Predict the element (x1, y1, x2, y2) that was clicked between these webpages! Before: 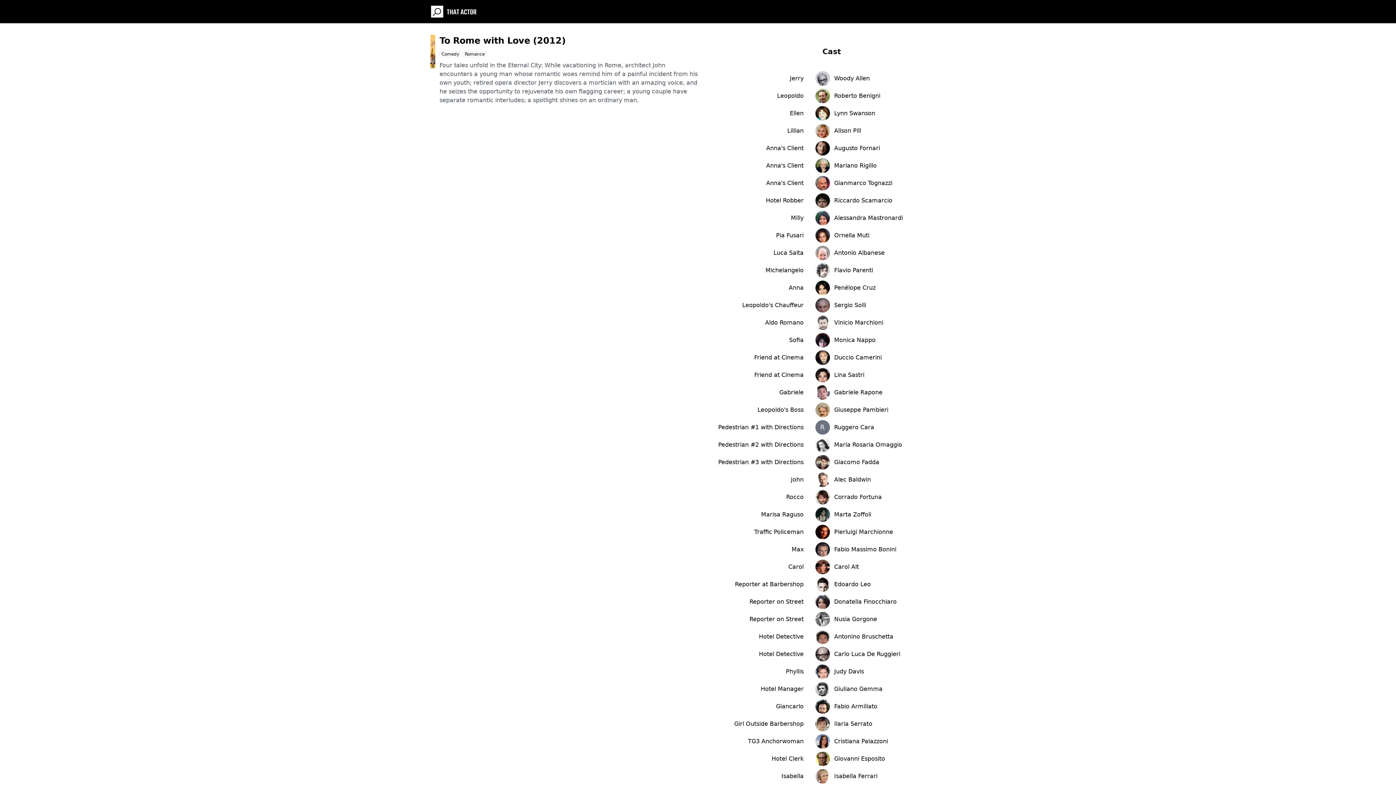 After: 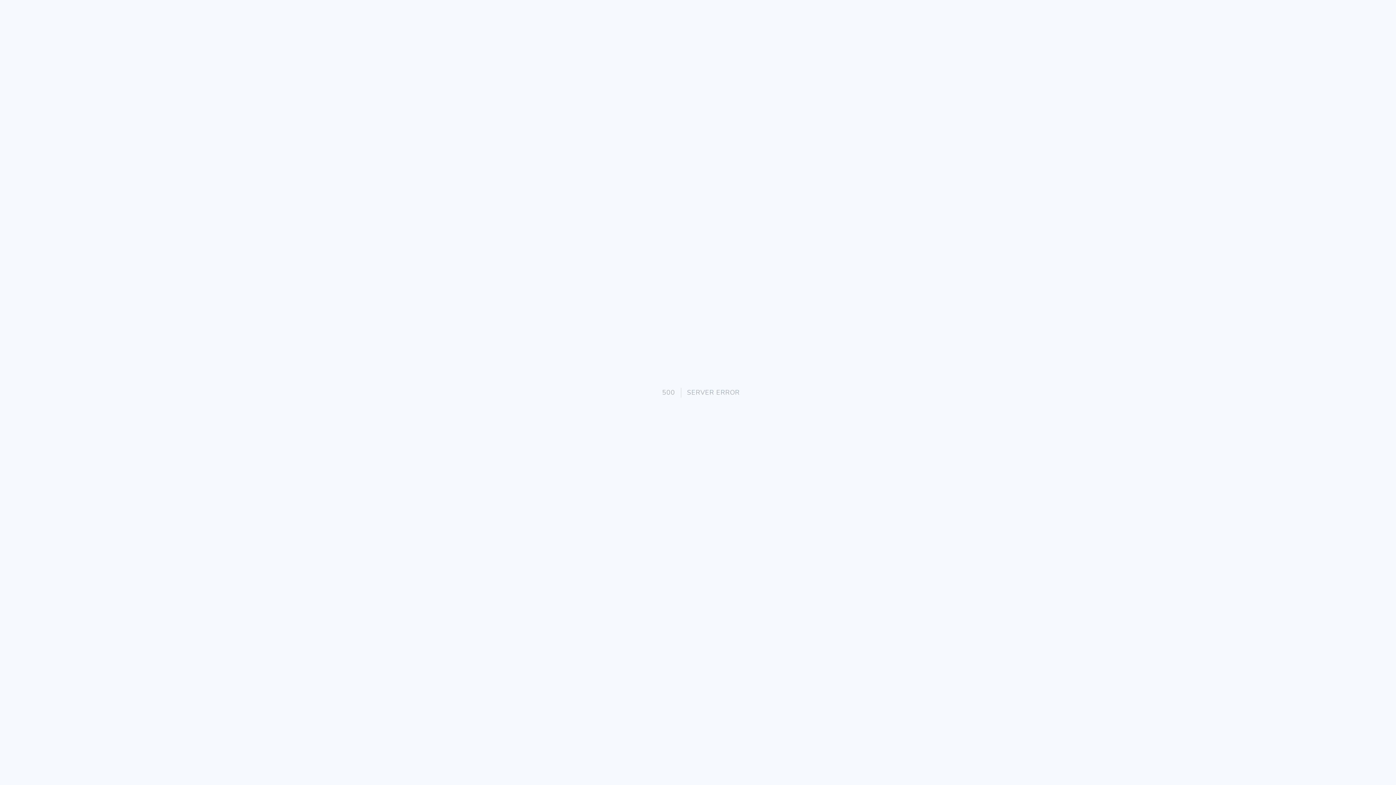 Action: bbox: (815, 141, 959, 155) label: Augusto Fornari